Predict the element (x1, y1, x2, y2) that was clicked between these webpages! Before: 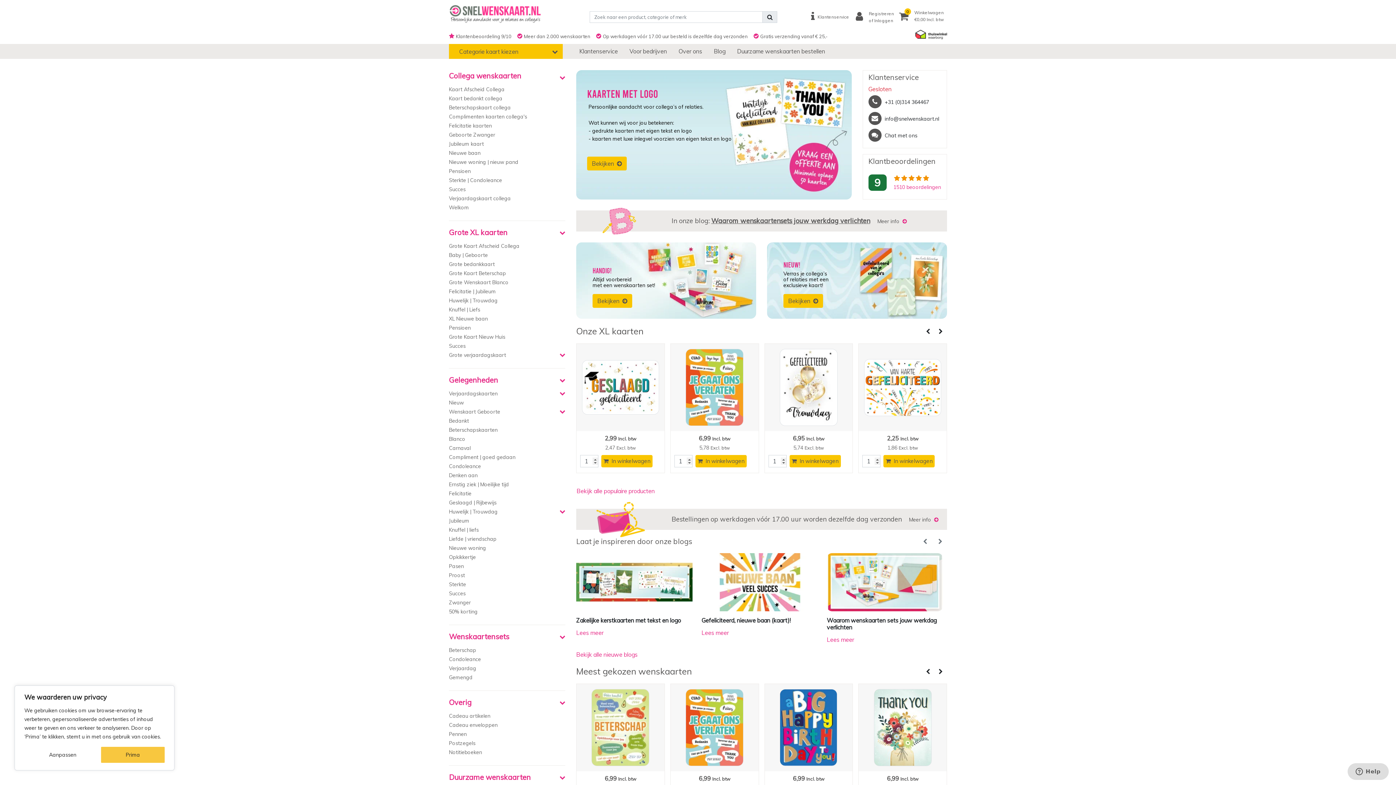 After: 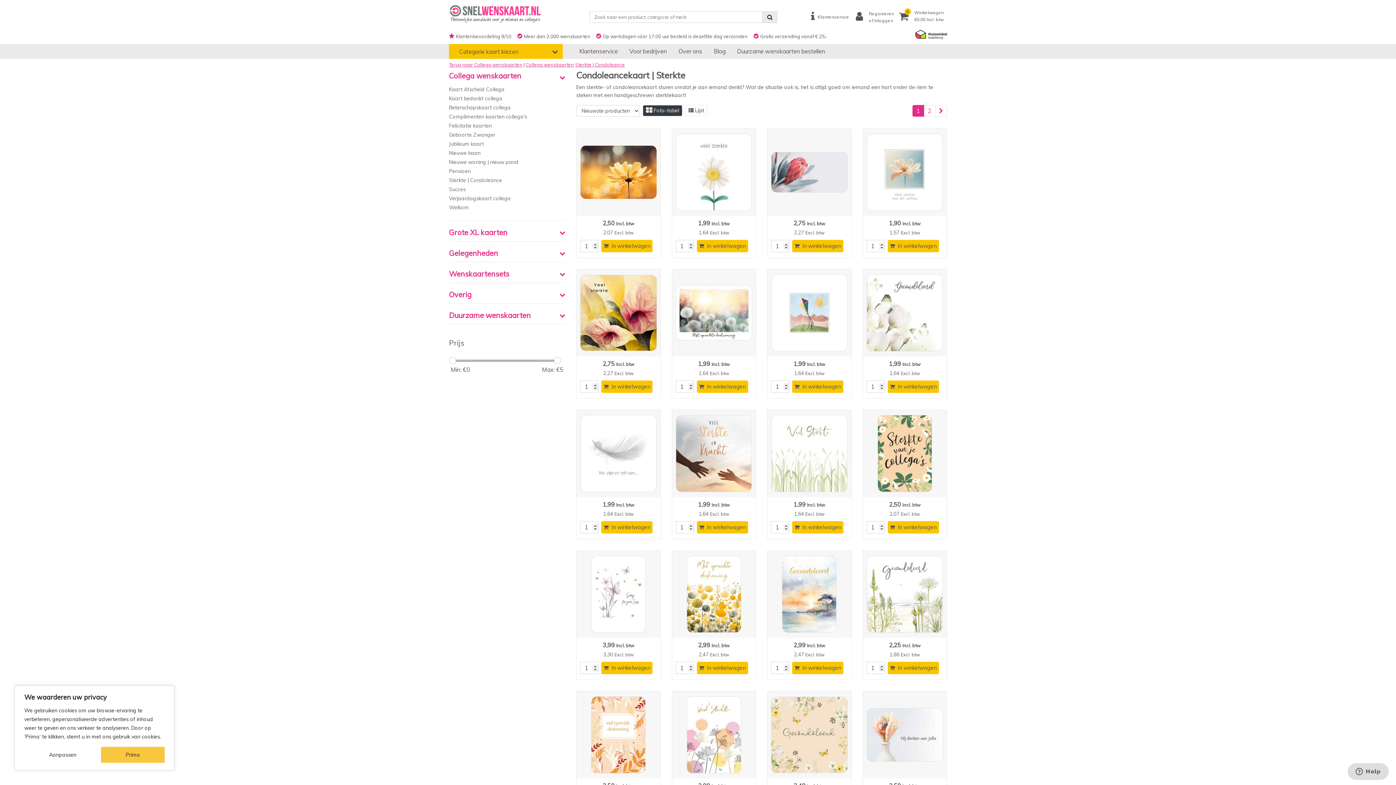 Action: label: Sterkte | Condoleance bbox: (449, 175, 565, 184)